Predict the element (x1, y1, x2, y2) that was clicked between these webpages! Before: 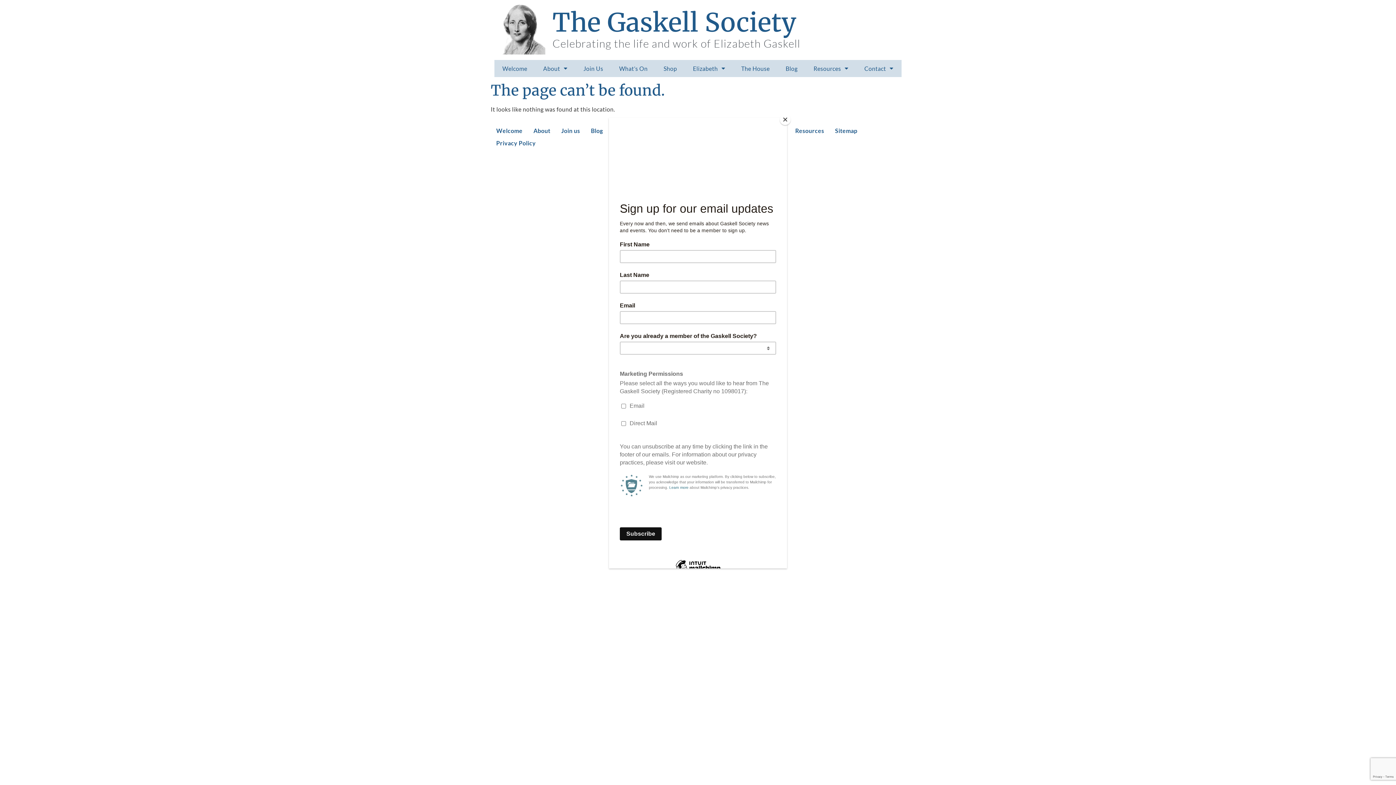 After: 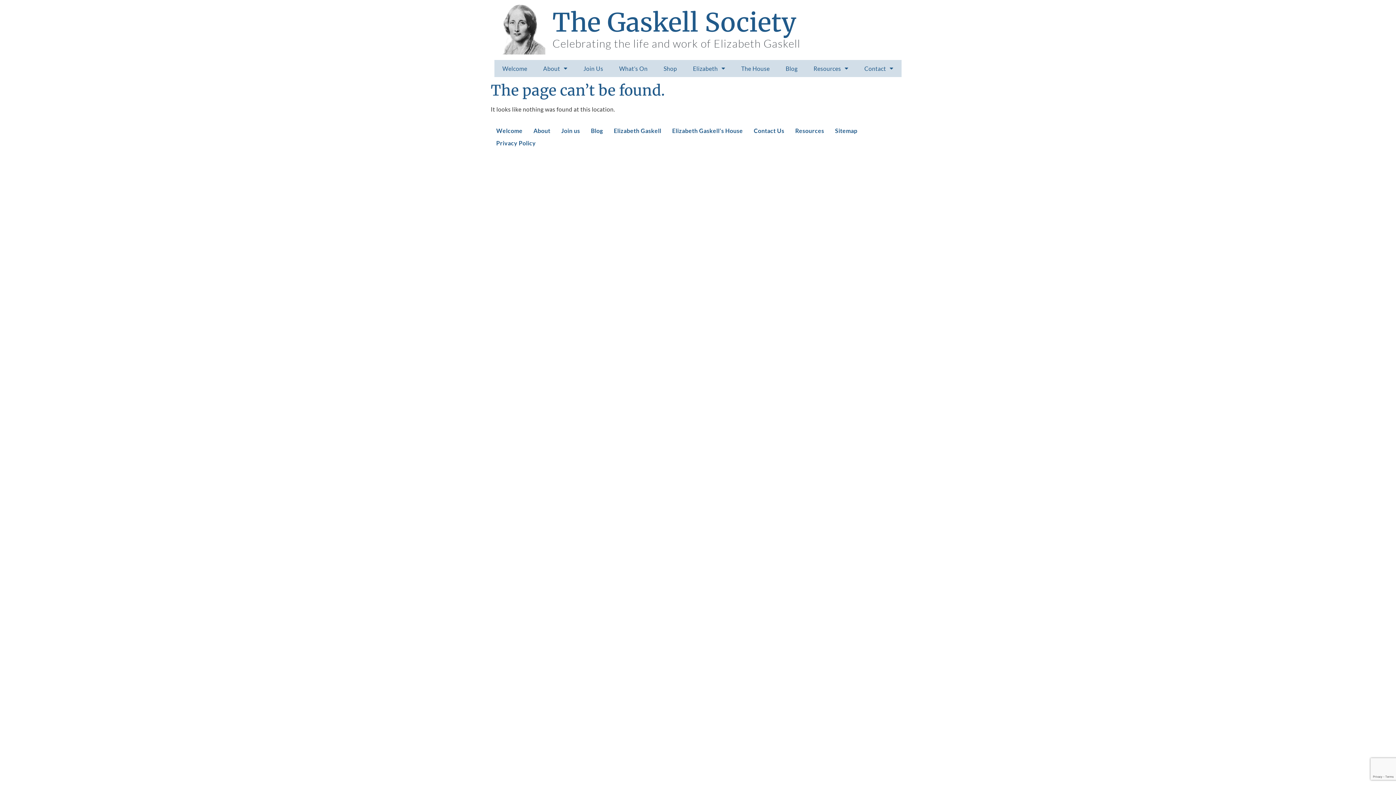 Action: bbox: (780, 114, 790, 125) label: Close